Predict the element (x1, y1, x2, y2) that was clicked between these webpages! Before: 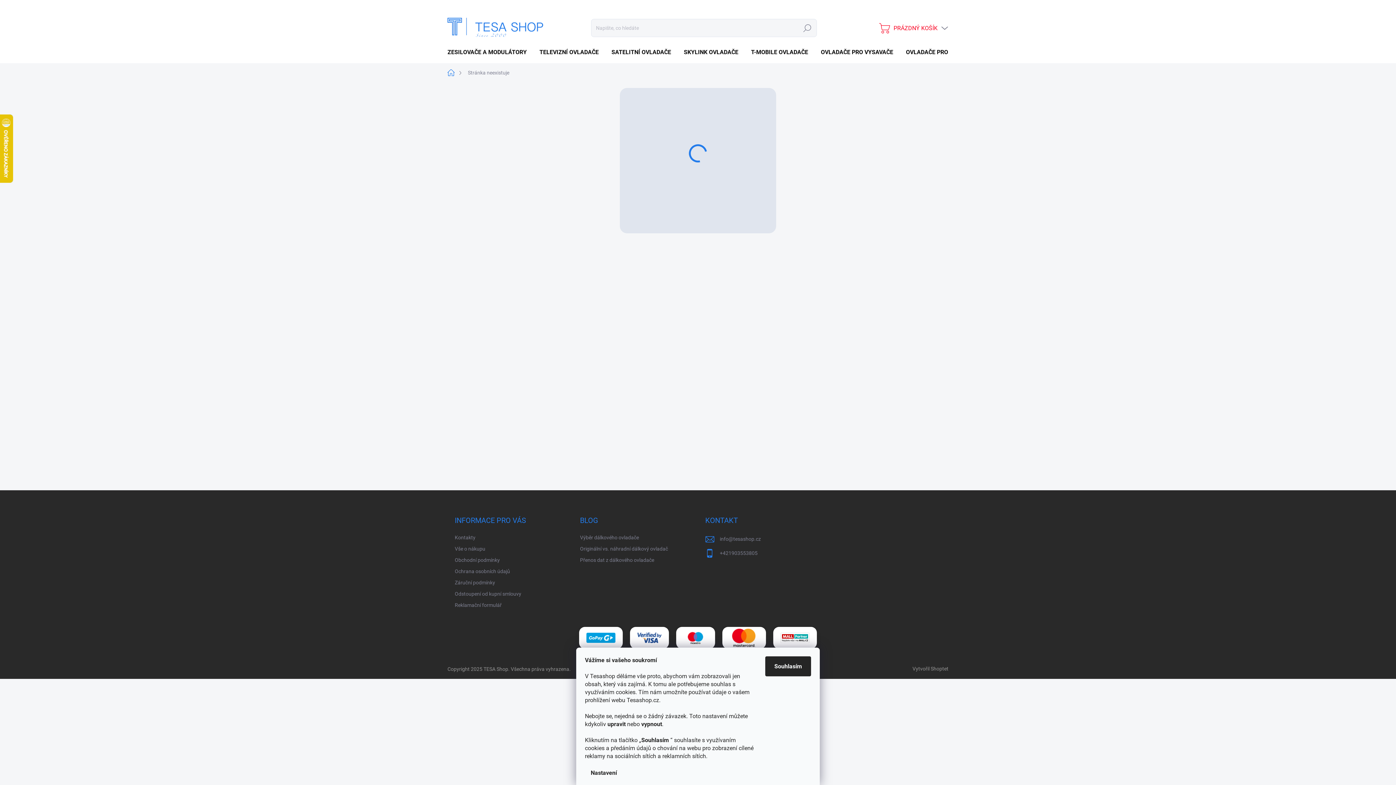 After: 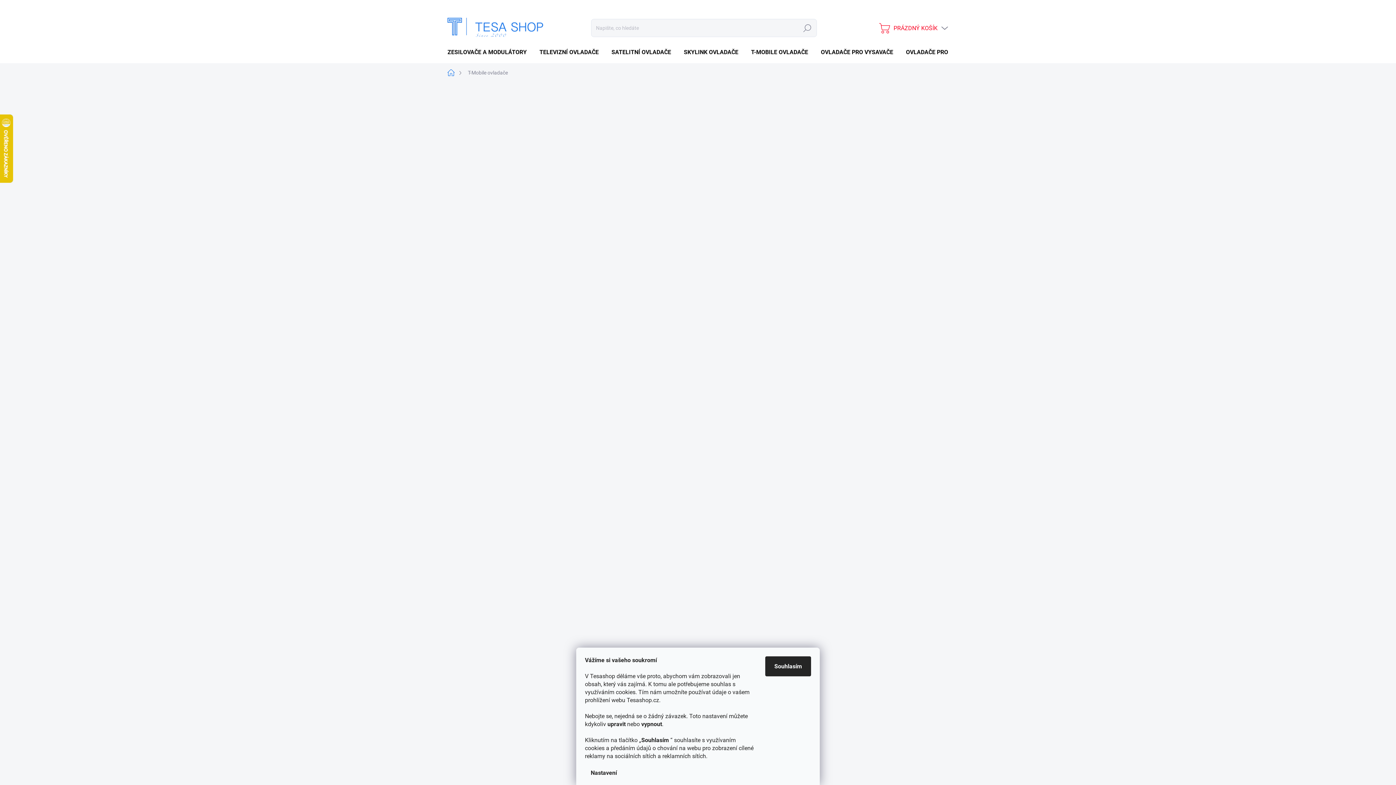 Action: bbox: (744, 41, 813, 63) label: T-MOBILE OVLADAČE